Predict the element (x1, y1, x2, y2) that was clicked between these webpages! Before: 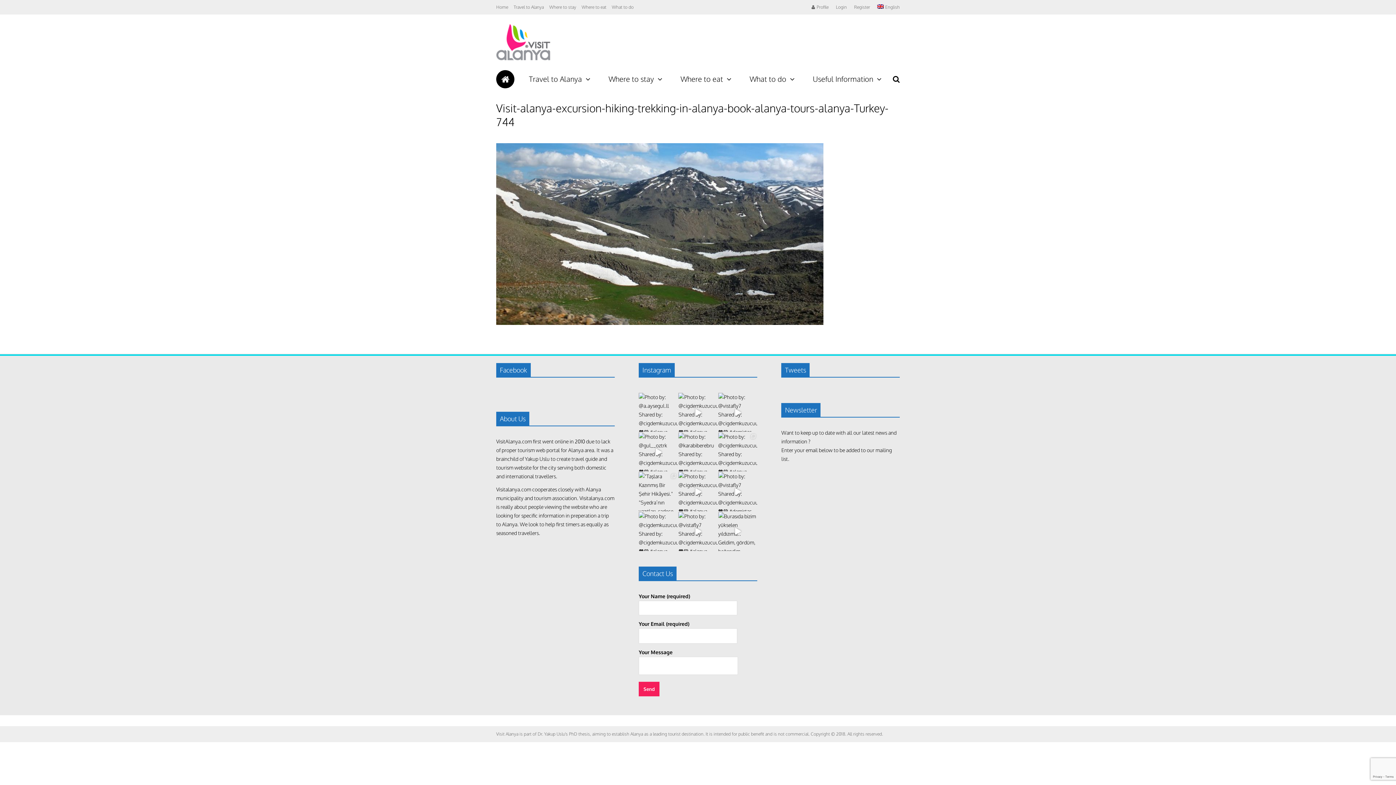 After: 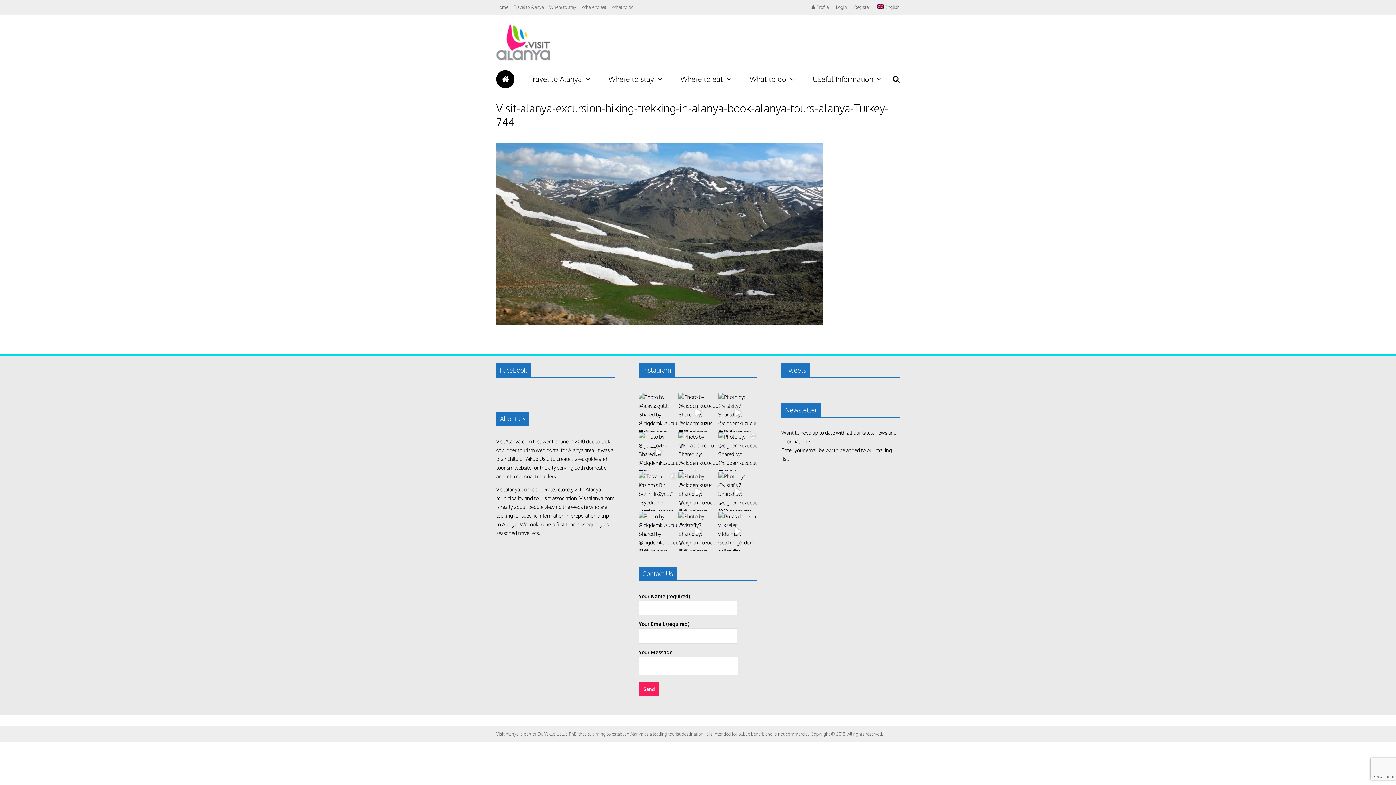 Action: bbox: (877, 0, 900, 14) label: English